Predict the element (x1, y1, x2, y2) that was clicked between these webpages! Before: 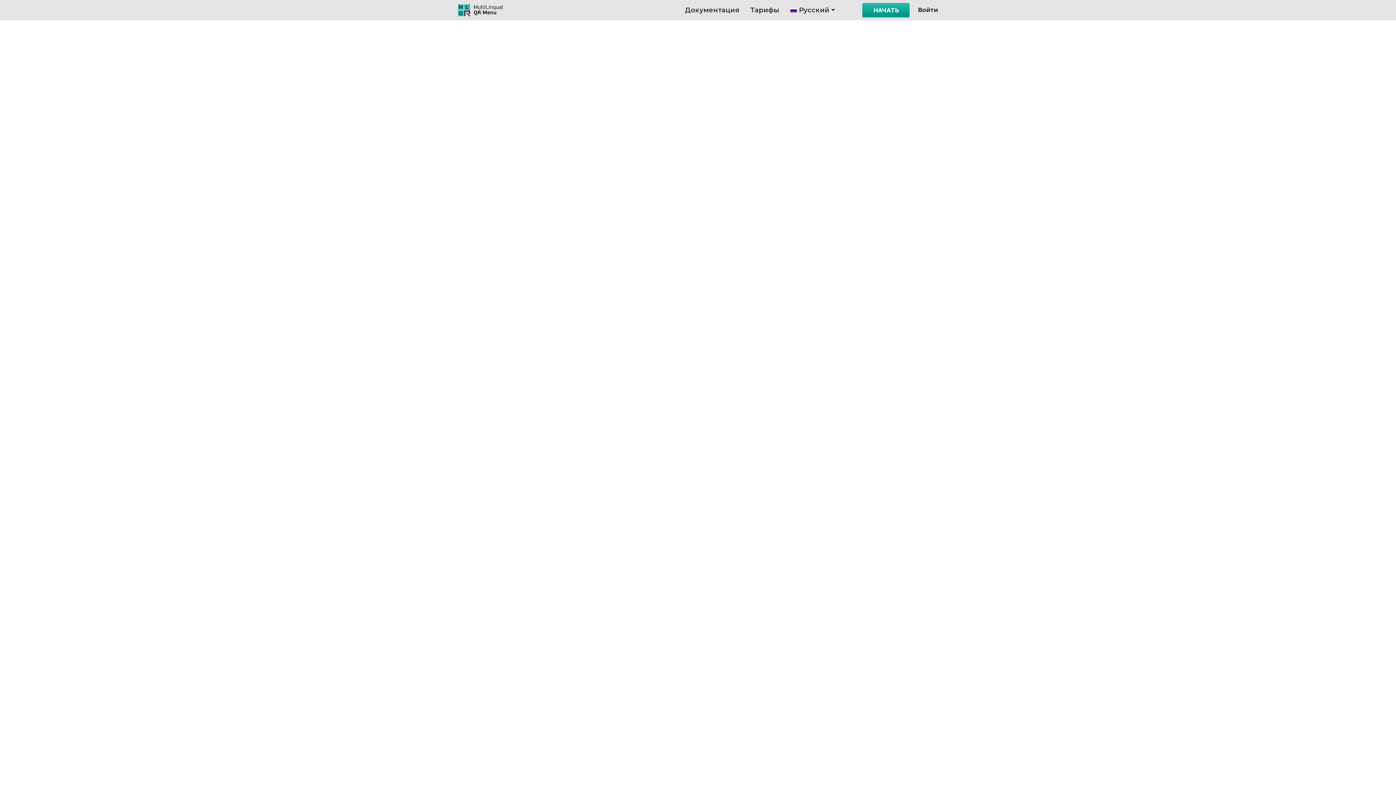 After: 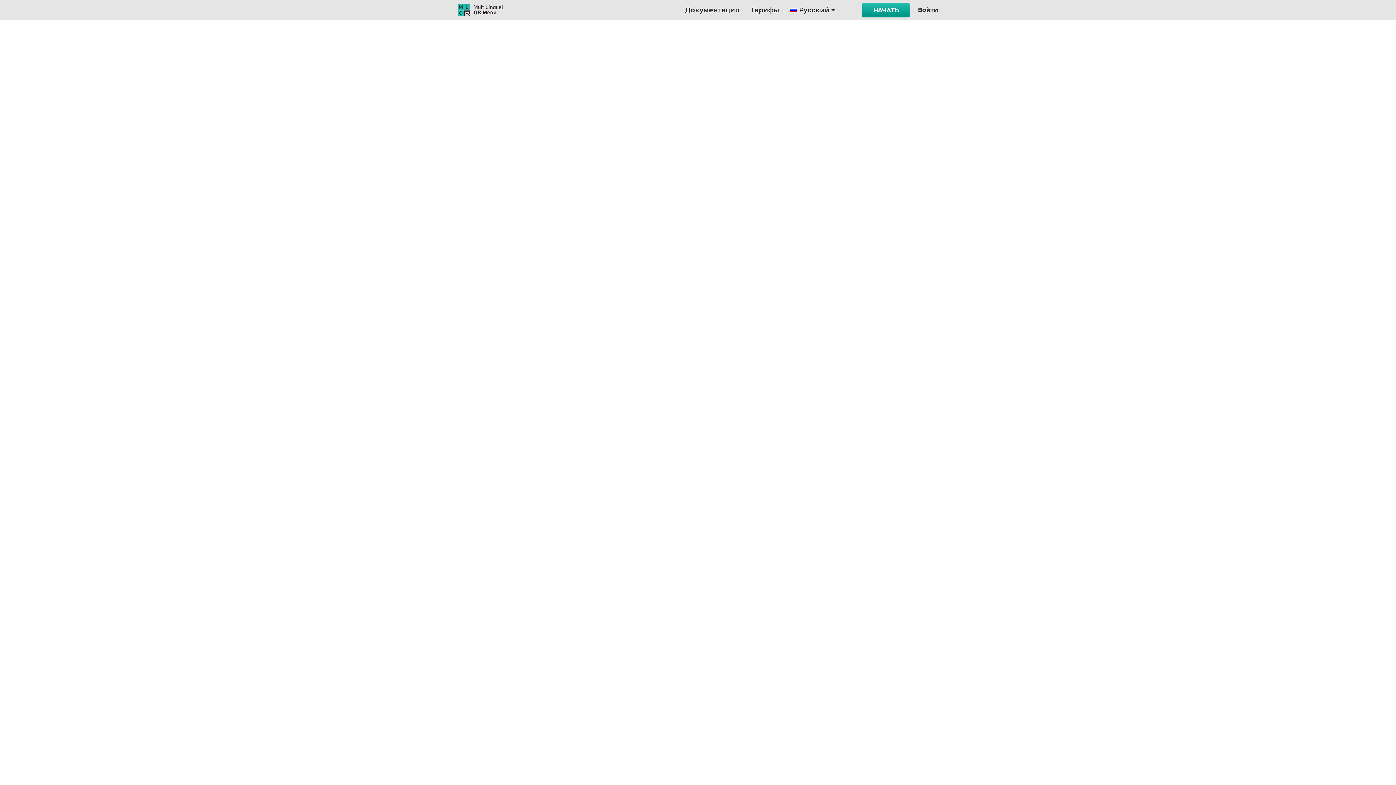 Action: label: Русский bbox: (785, 5, 840, 14)